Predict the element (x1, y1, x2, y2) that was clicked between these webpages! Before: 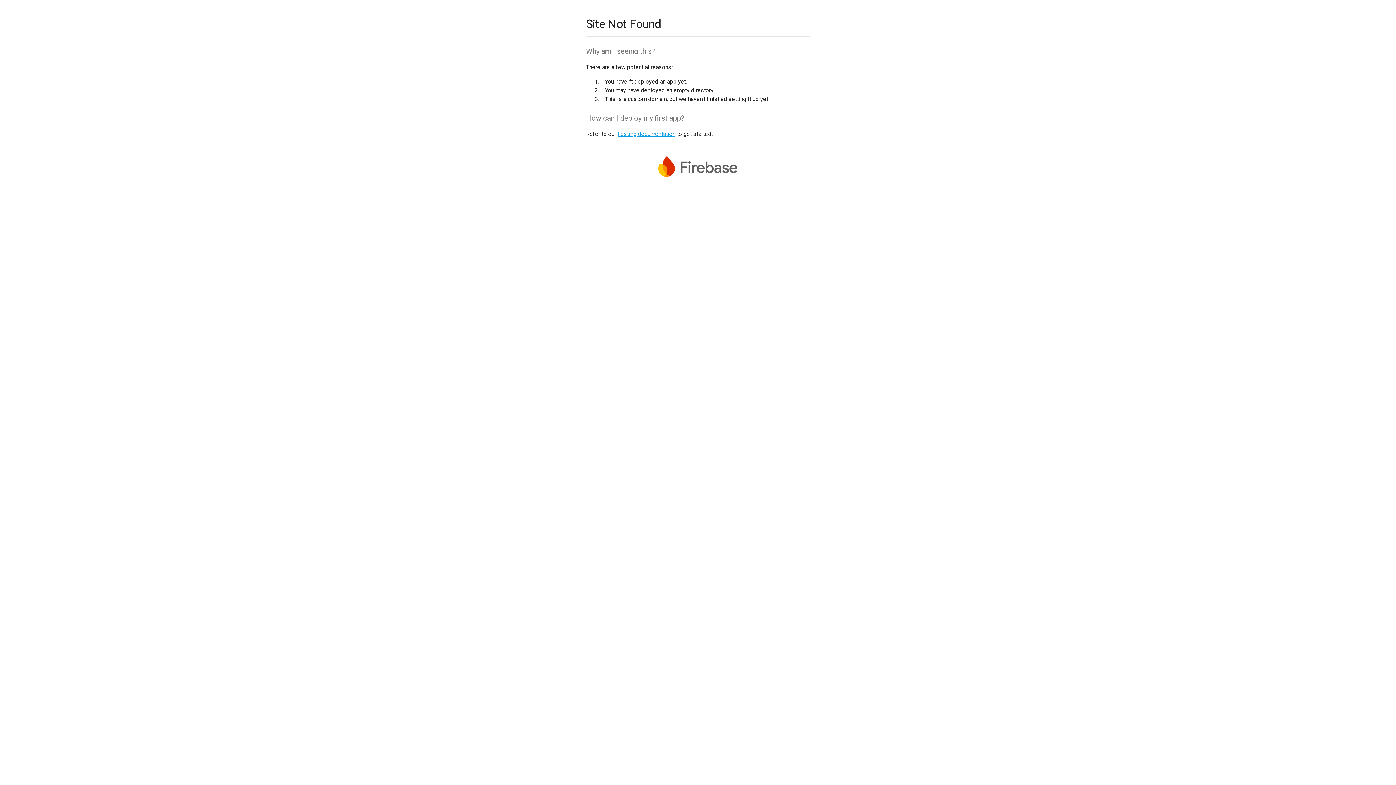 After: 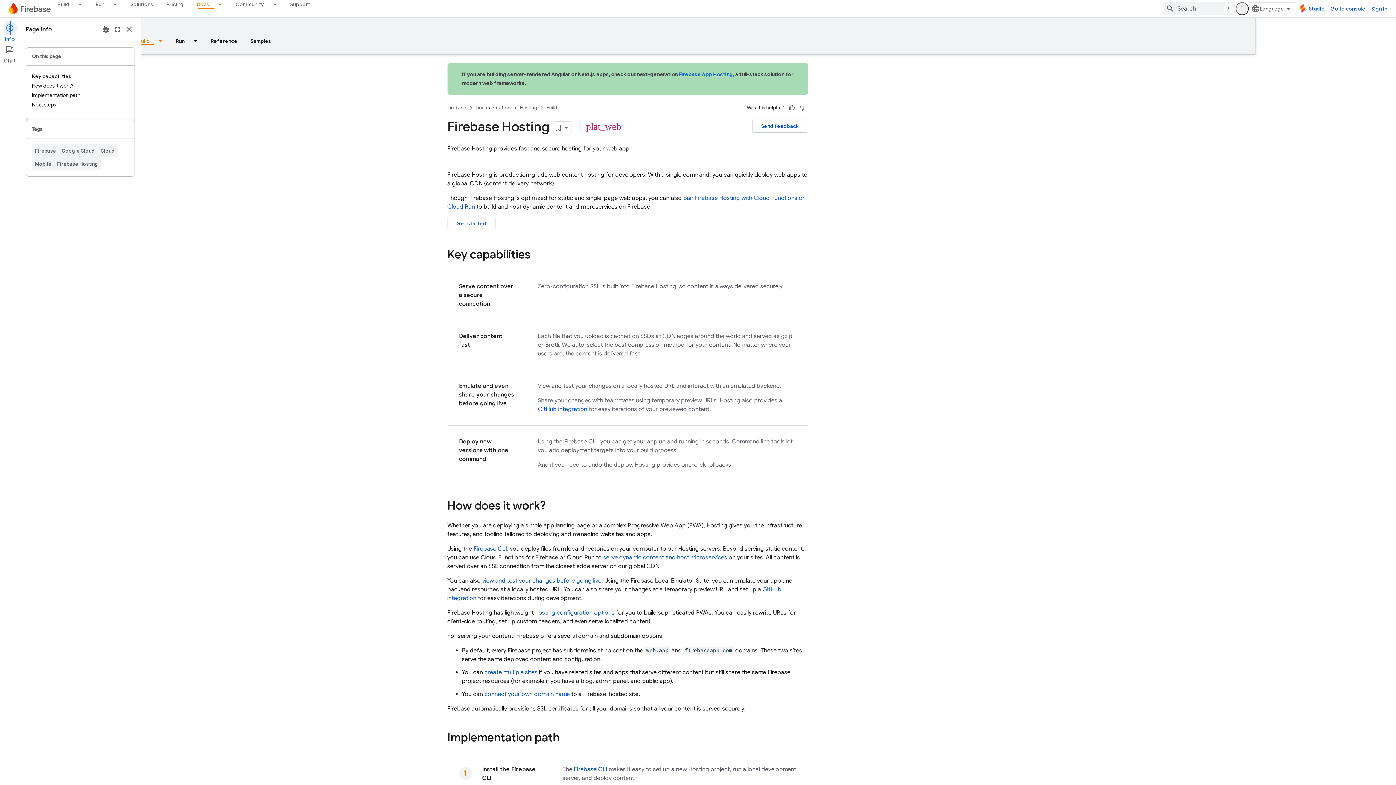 Action: label: hosting documentation bbox: (617, 130, 675, 137)